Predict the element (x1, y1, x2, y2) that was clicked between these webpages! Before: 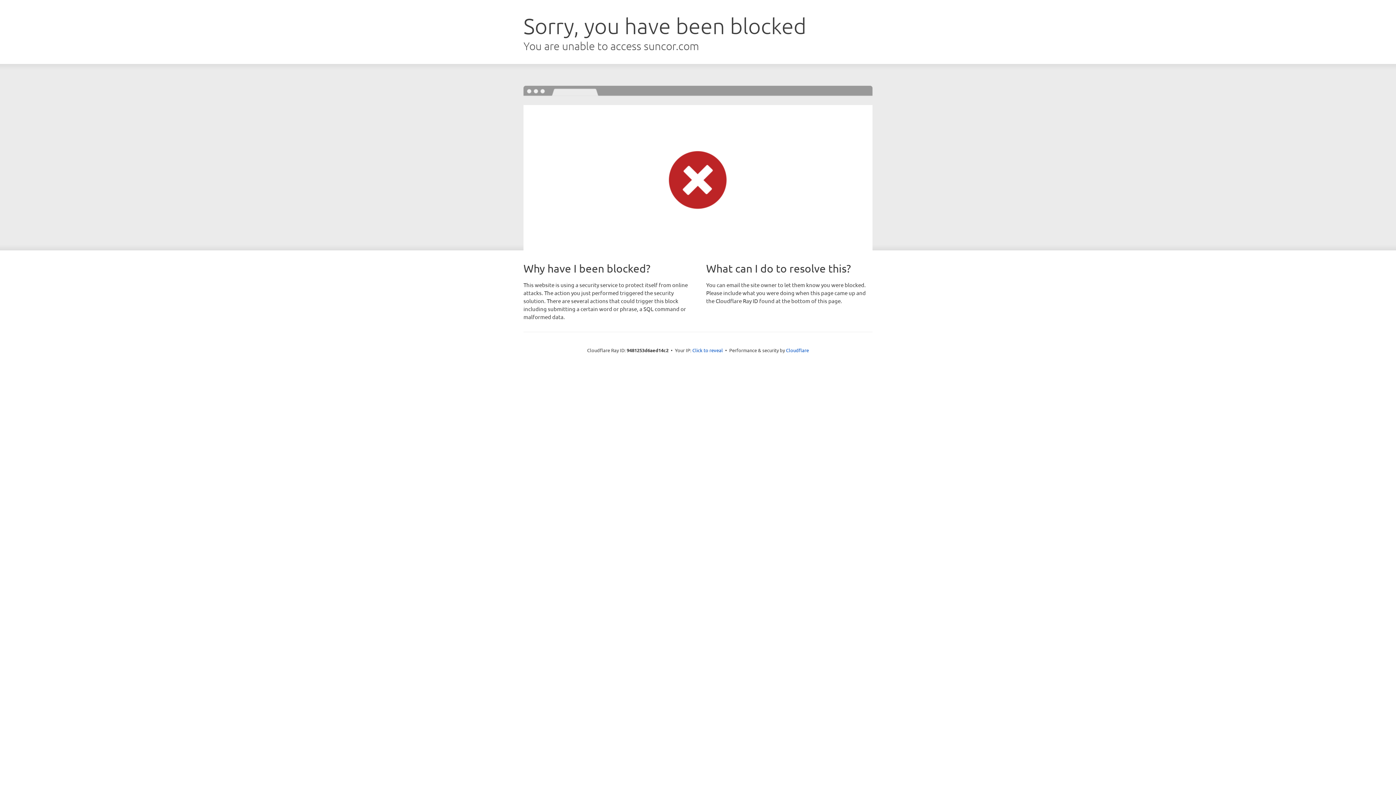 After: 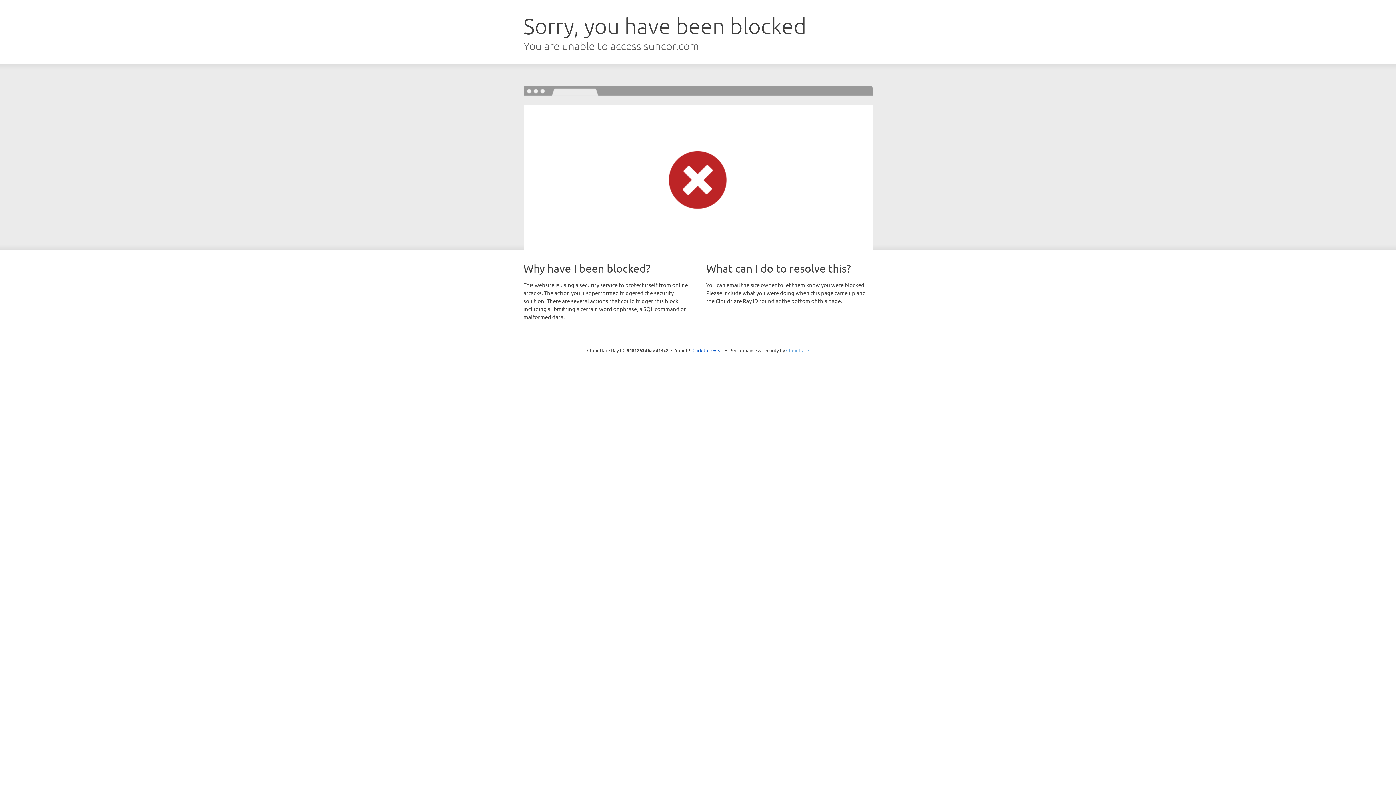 Action: label: Cloudflare bbox: (786, 347, 809, 353)